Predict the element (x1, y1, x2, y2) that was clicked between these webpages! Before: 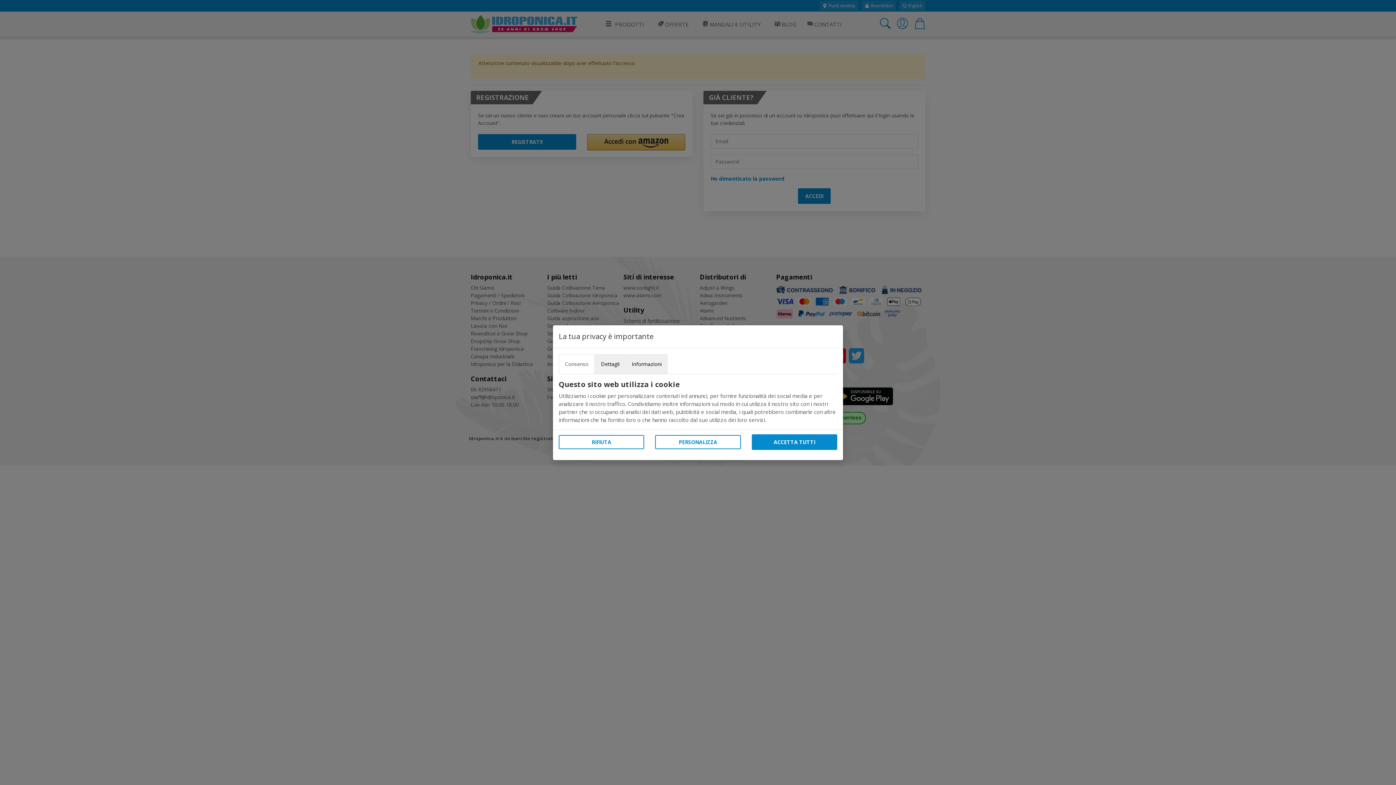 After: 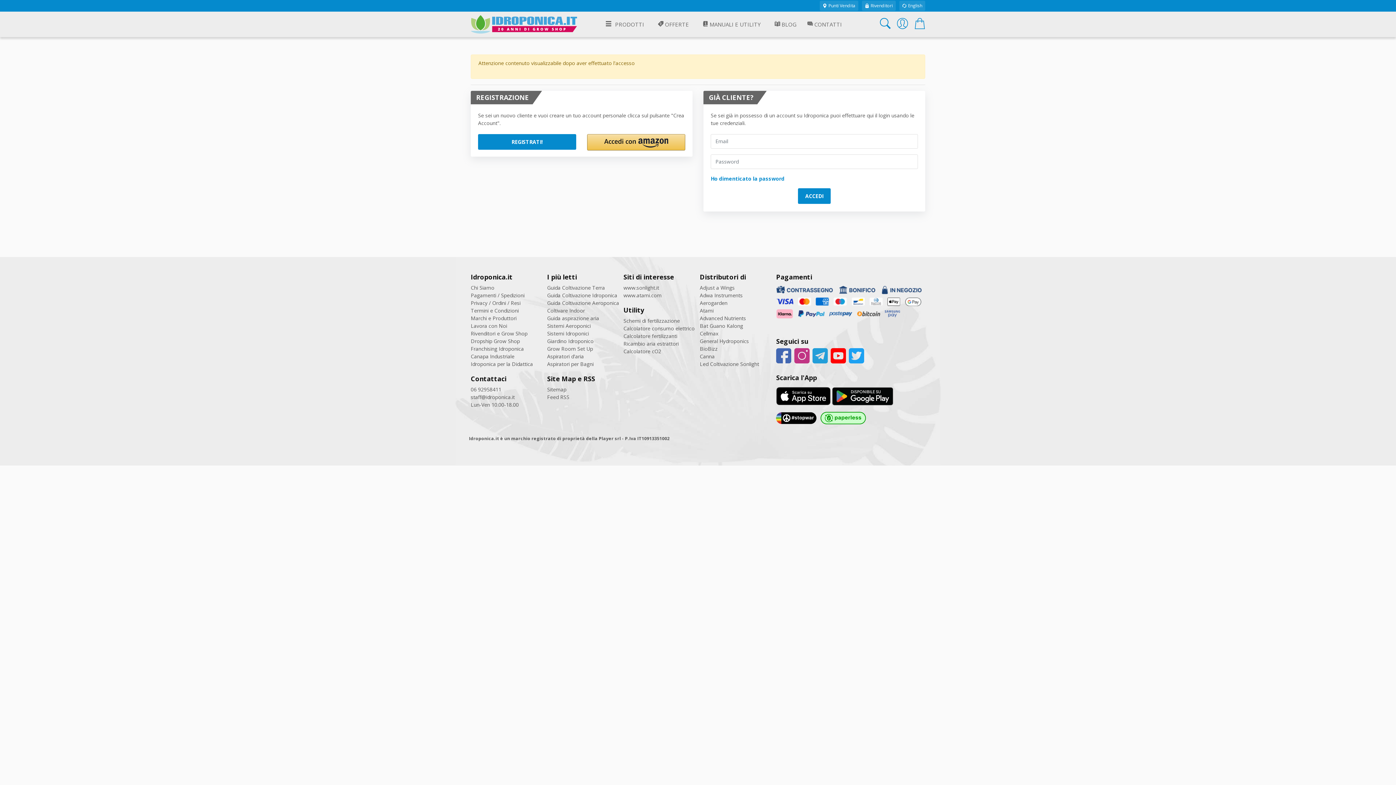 Action: bbox: (751, 434, 837, 450) label: ACCETTA TUTTI